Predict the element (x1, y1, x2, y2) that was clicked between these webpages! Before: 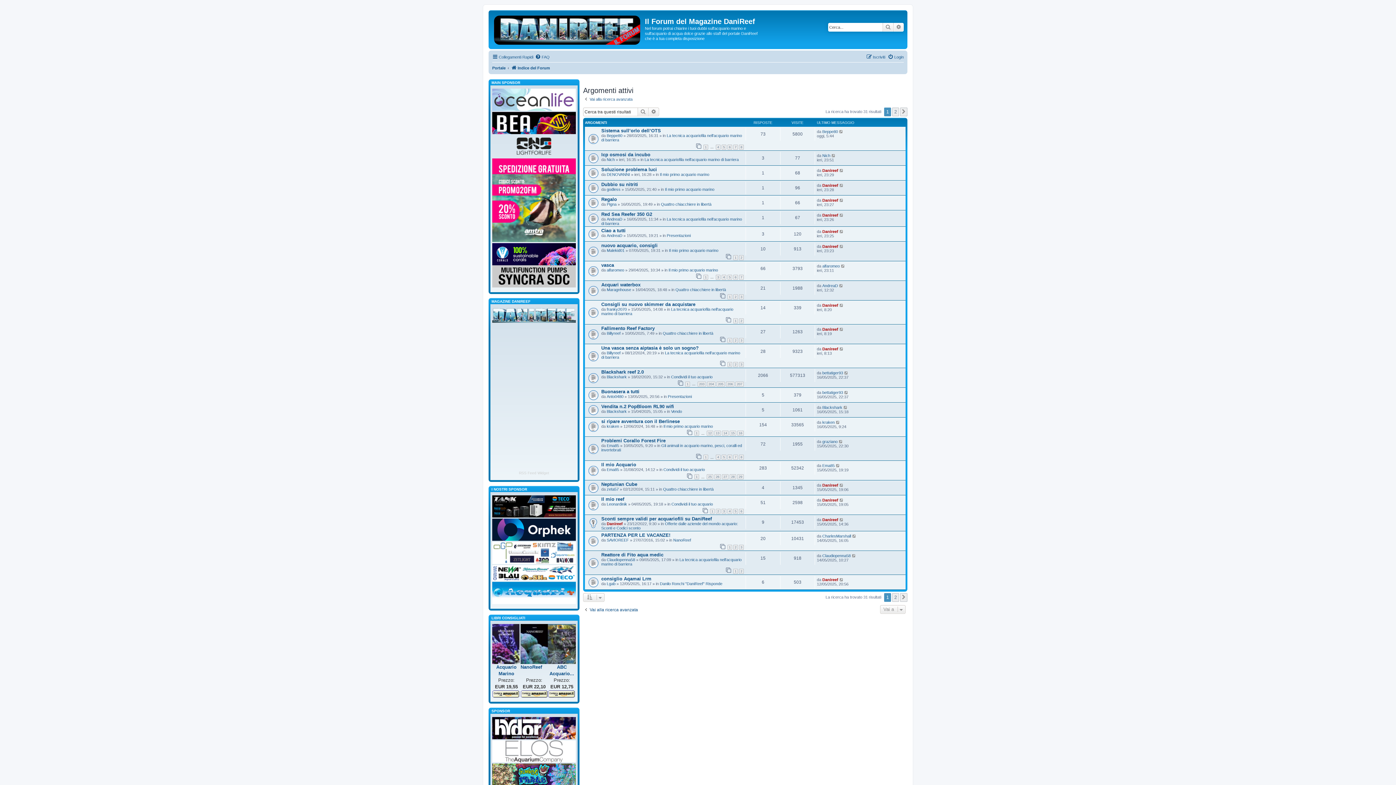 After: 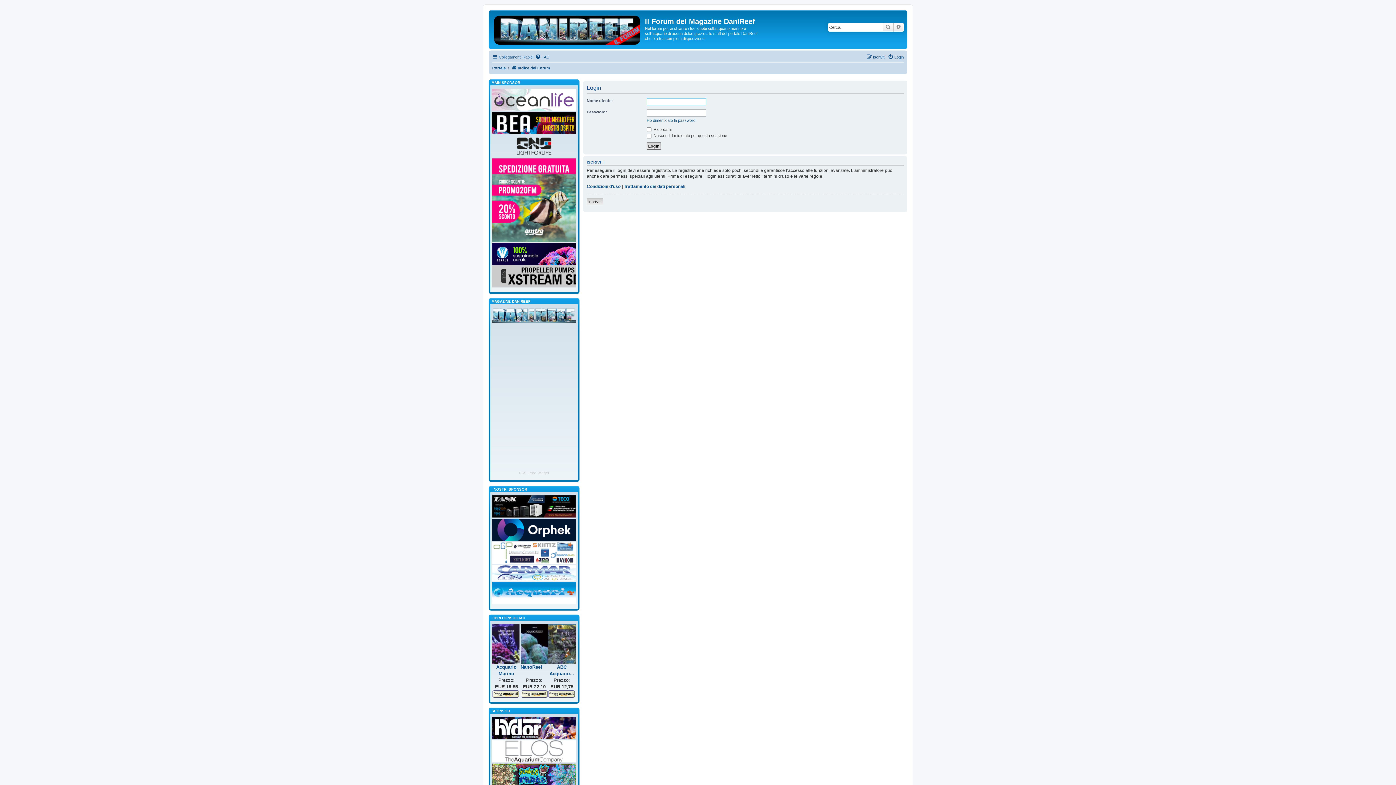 Action: label: Login bbox: (888, 52, 904, 61)